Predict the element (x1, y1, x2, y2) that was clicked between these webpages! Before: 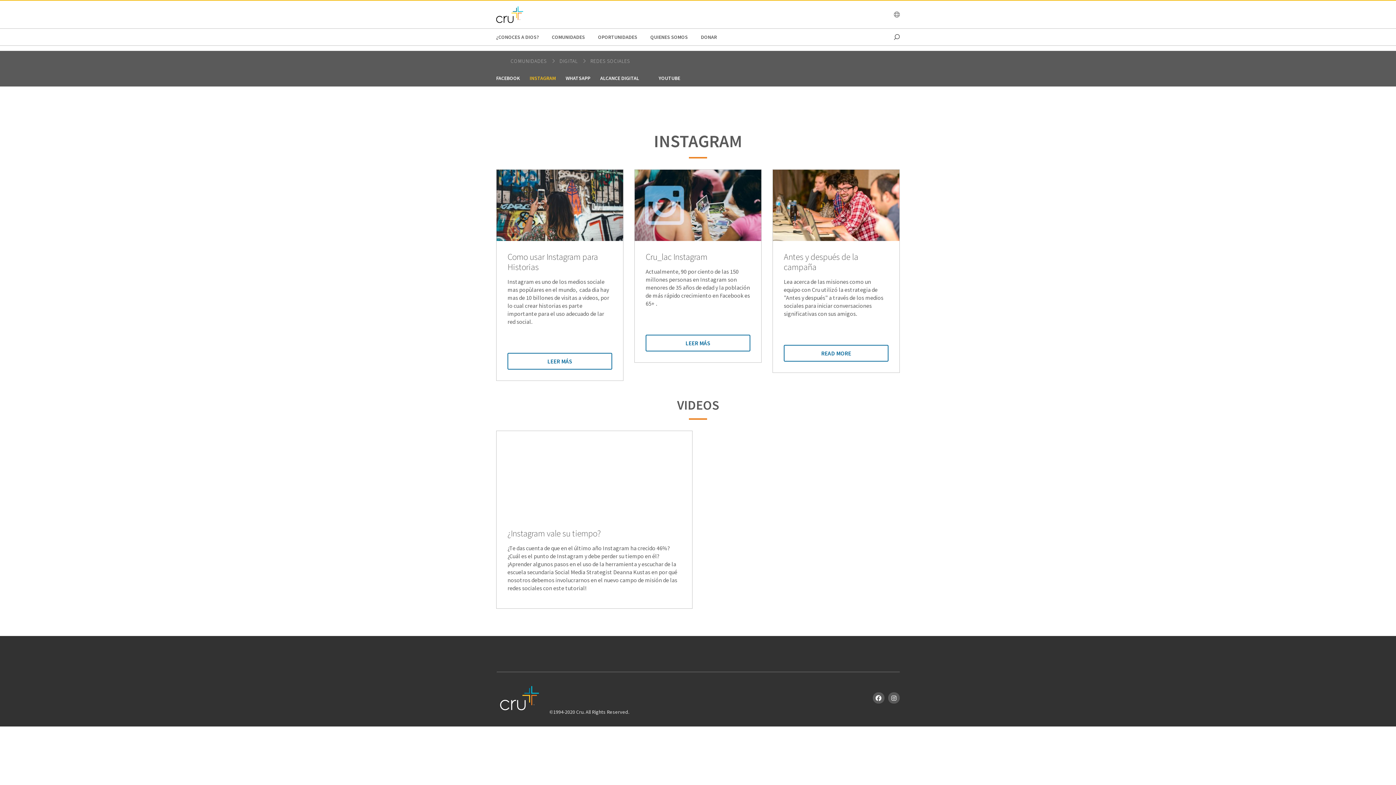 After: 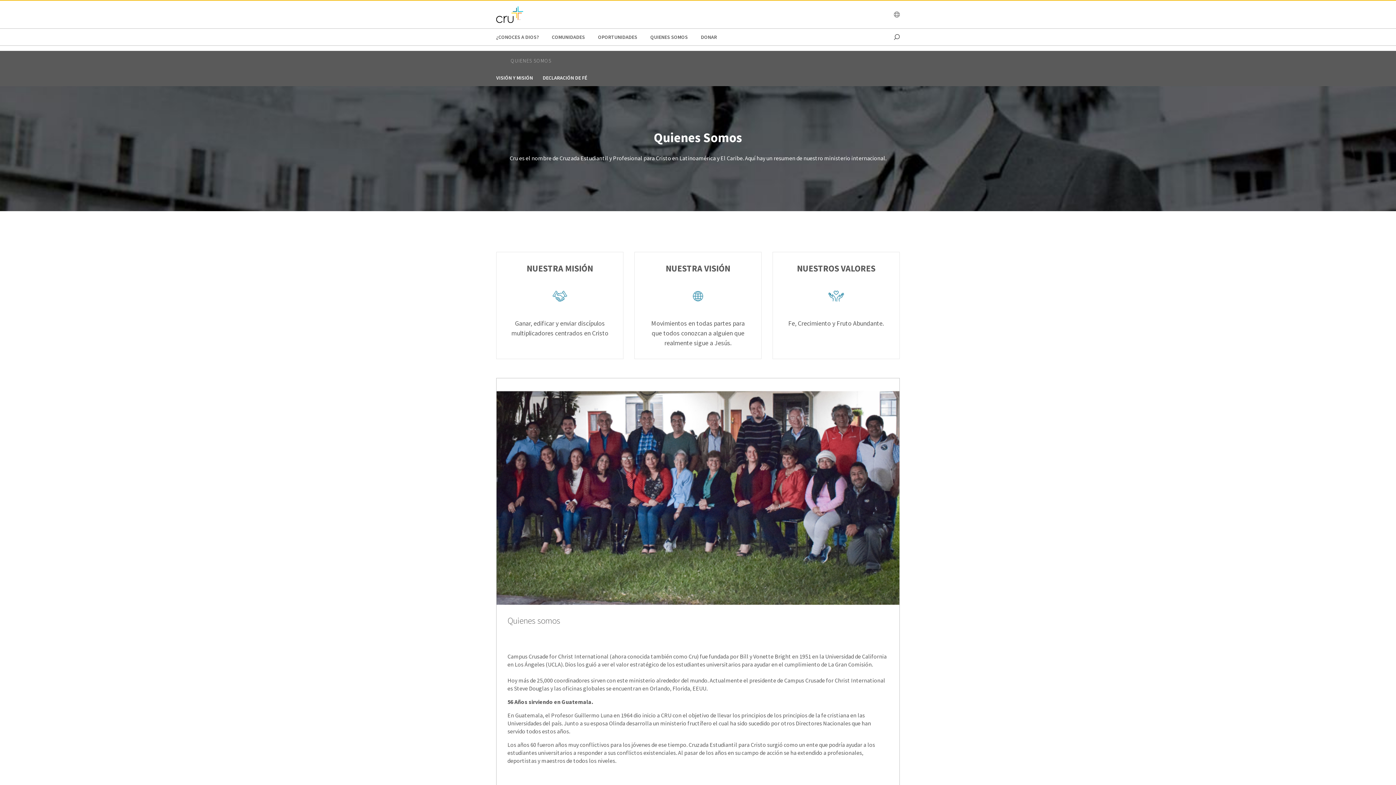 Action: bbox: (650, 28, 688, 45) label: QUIENES SOMOS